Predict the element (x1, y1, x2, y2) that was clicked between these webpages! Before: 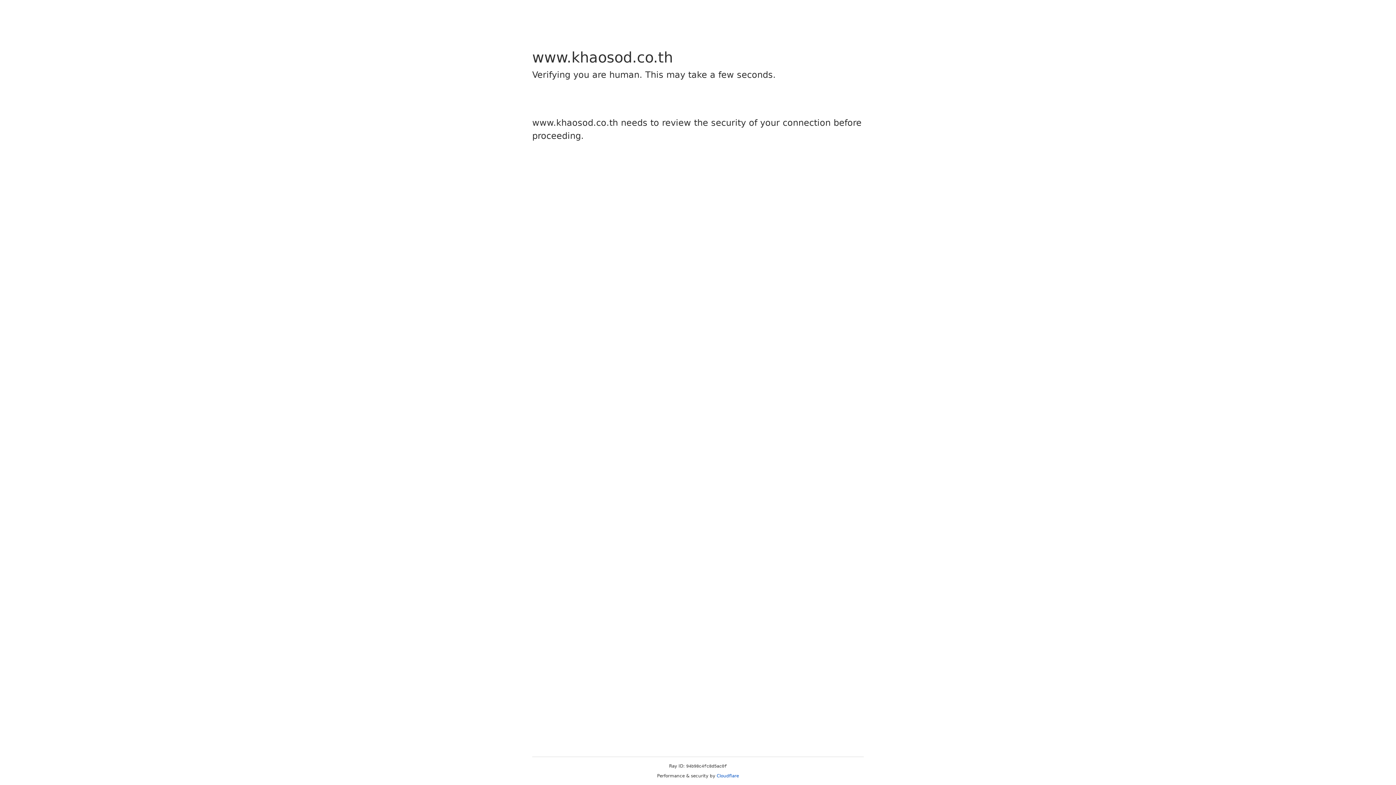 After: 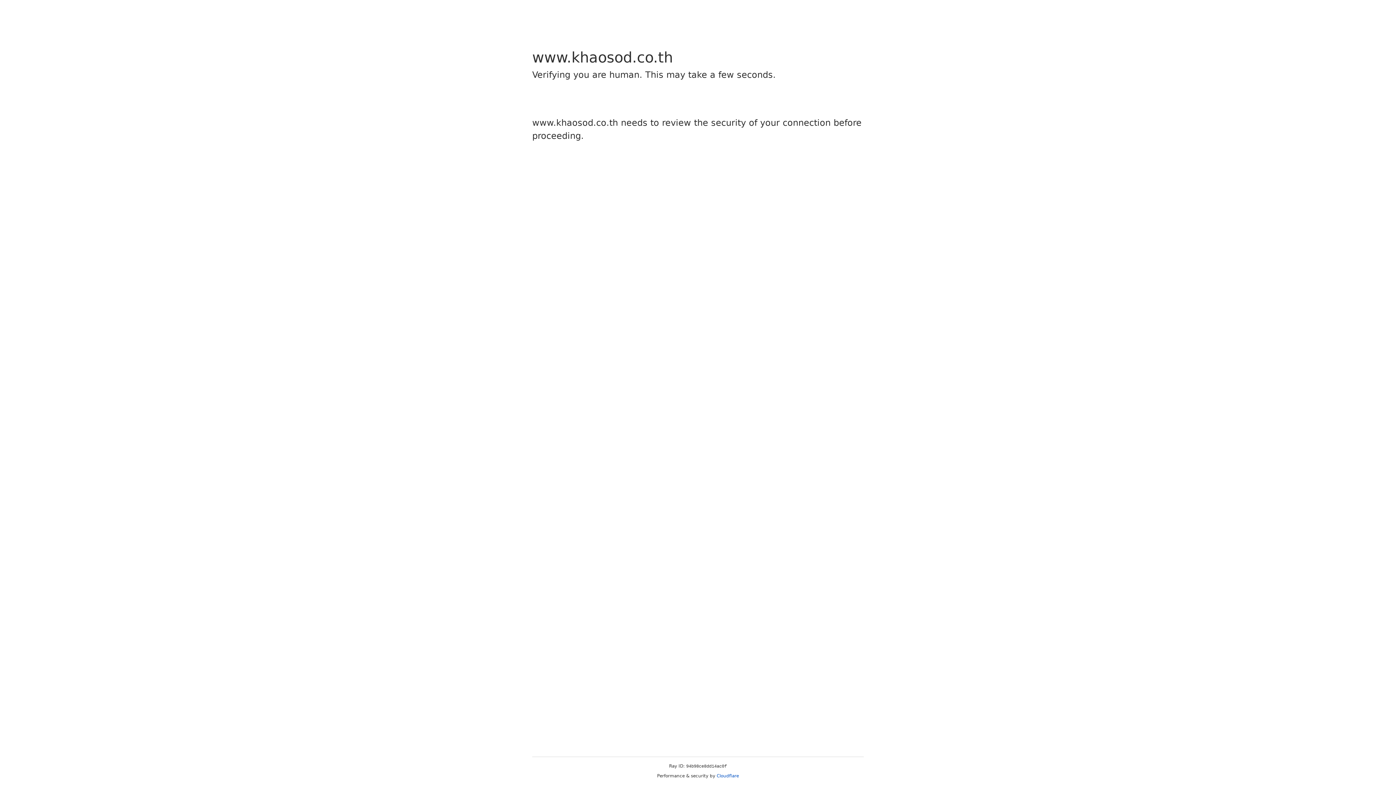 Action: bbox: (716, 773, 739, 778) label: Cloudflare